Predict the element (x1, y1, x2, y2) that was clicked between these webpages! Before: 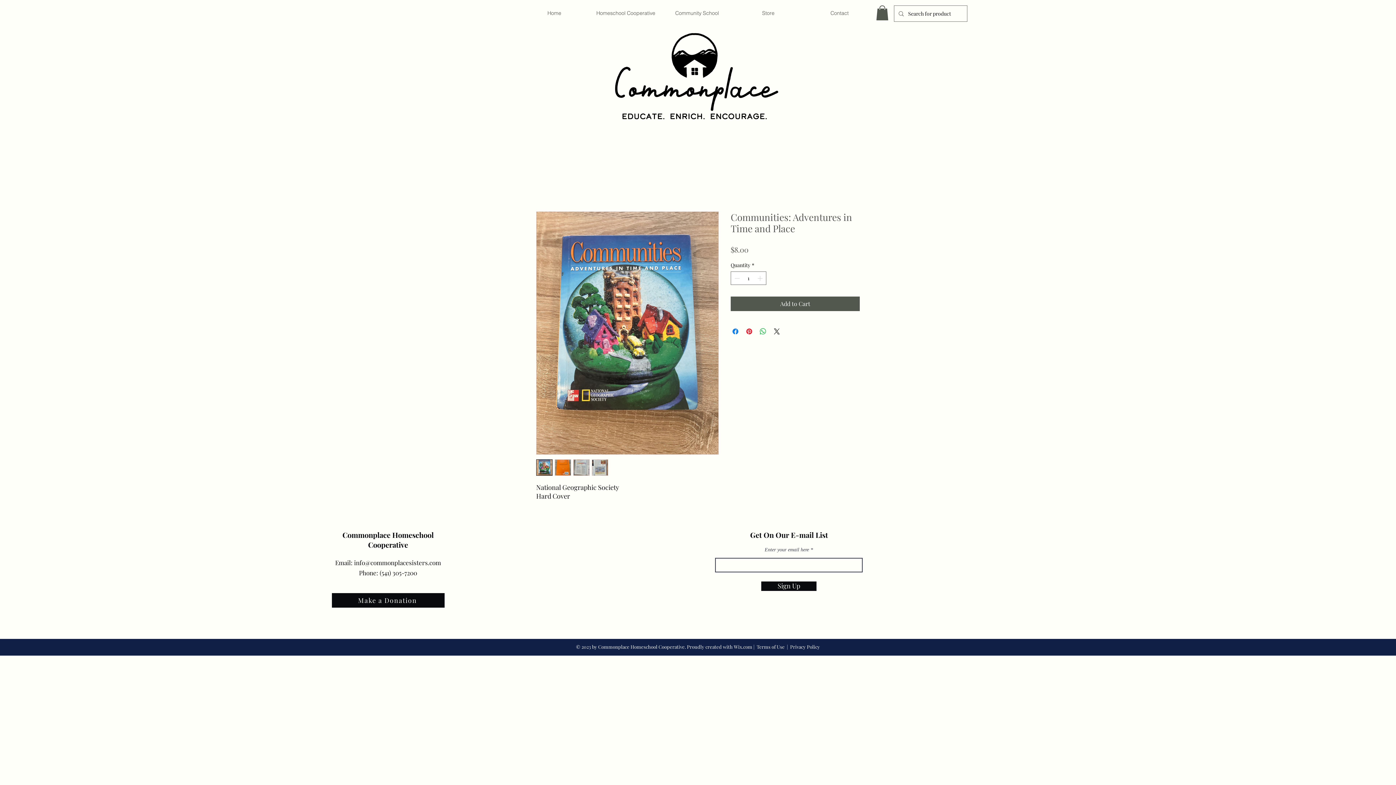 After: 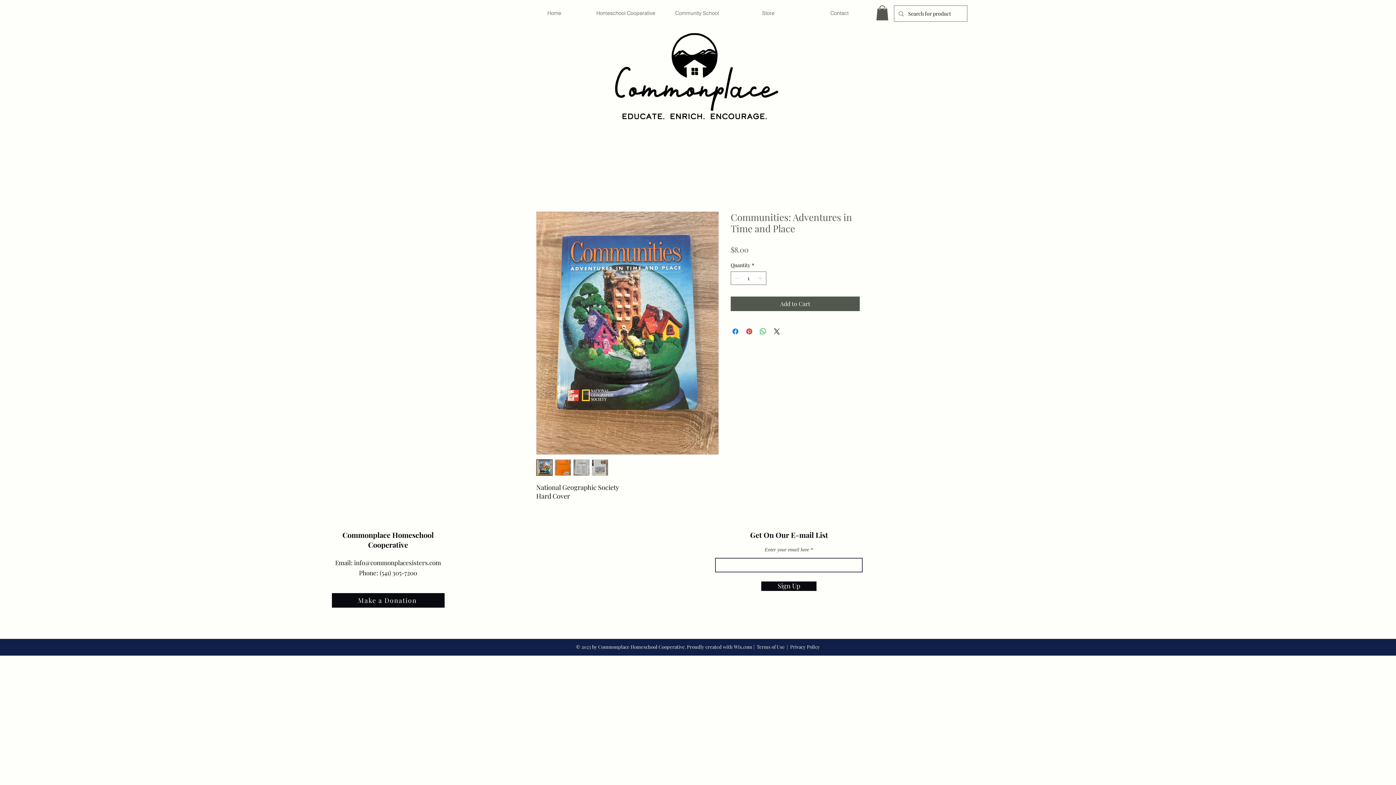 Action: bbox: (554, 459, 571, 475)